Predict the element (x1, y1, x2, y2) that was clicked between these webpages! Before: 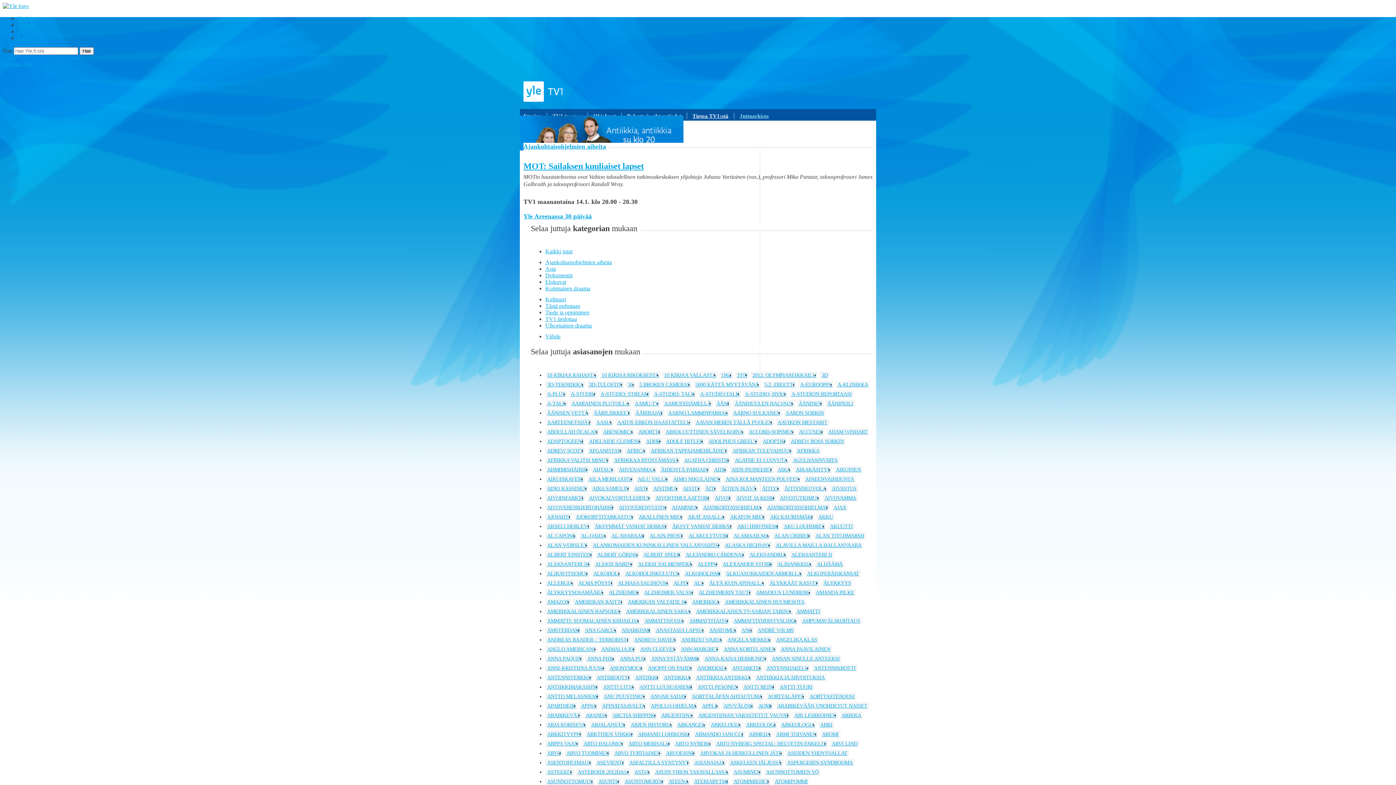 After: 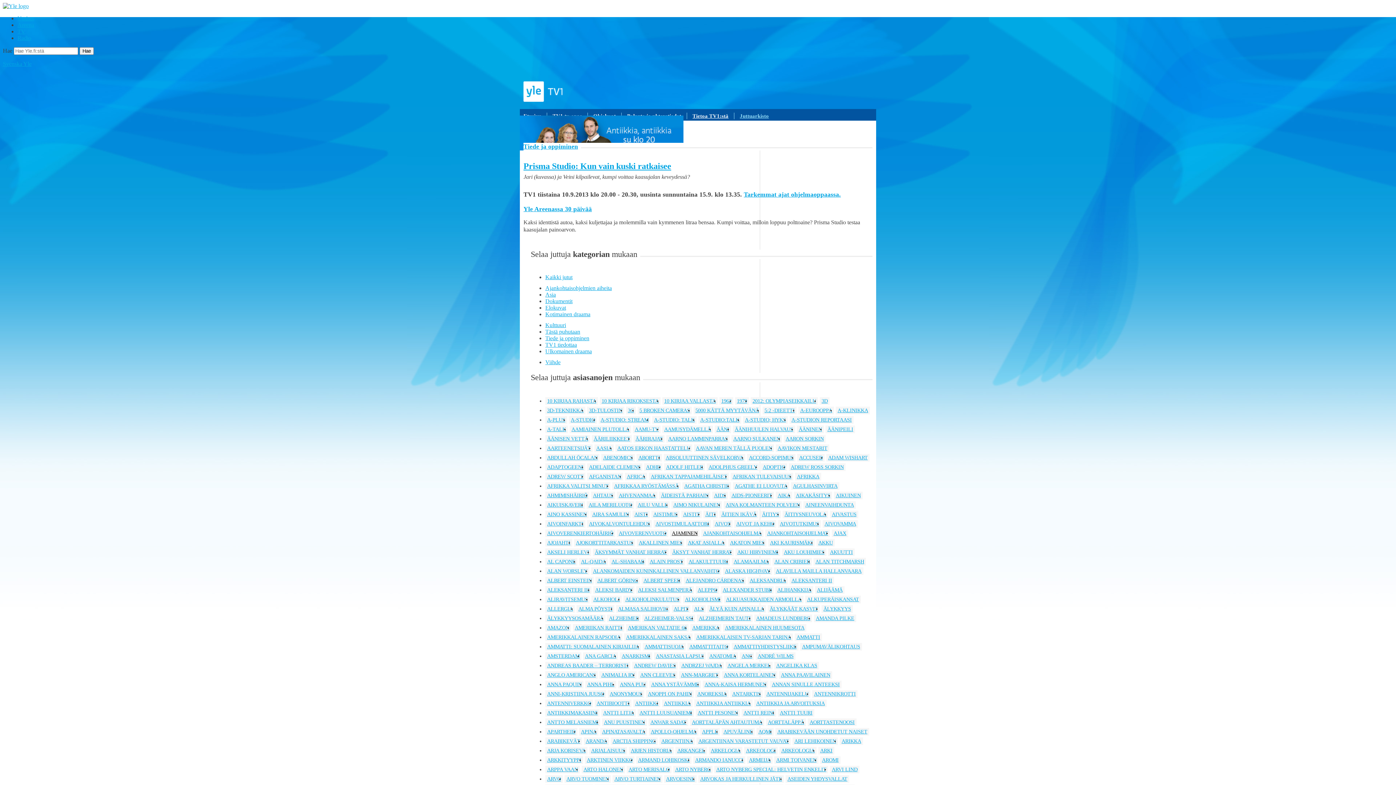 Action: bbox: (672, 504, 697, 510) label: AJAMINEN